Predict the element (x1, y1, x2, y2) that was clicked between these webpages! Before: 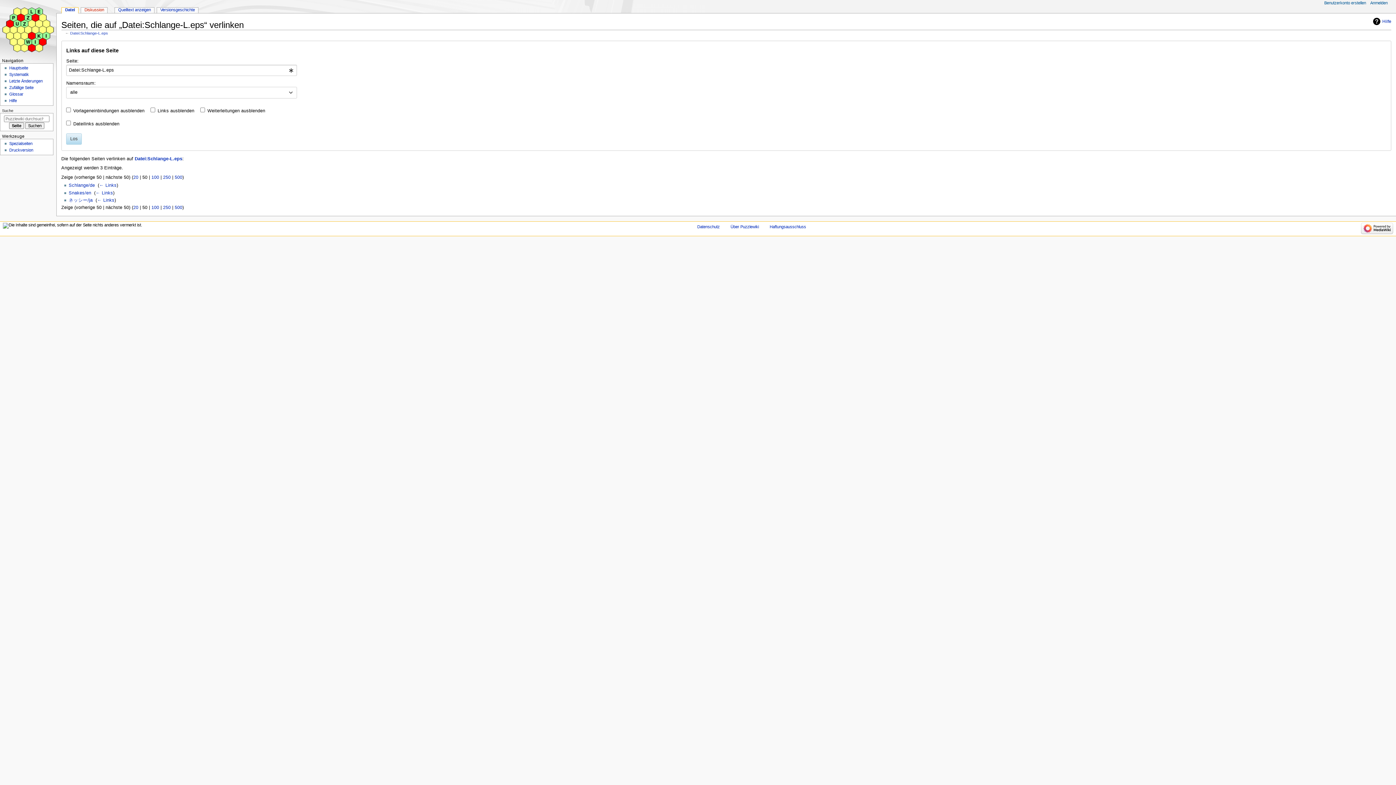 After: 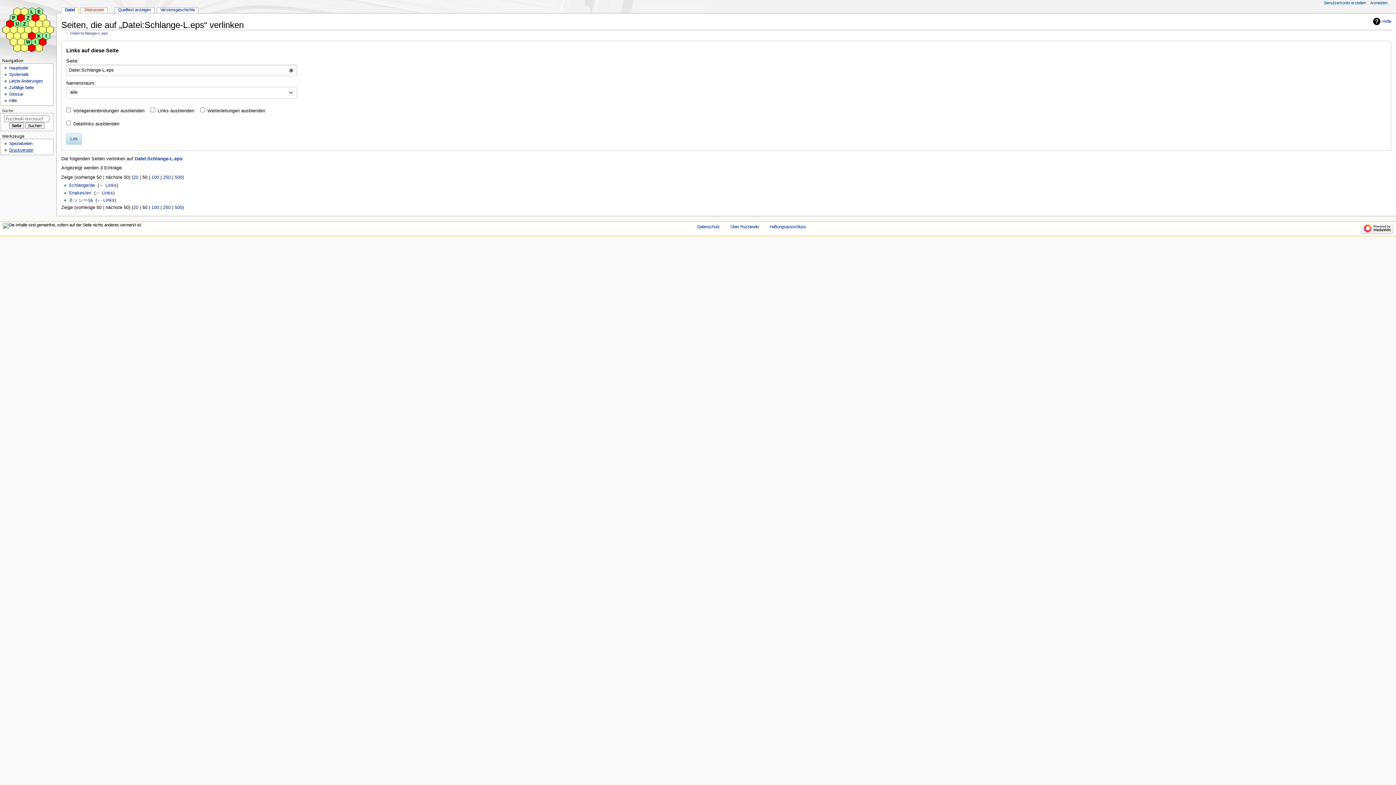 Action: bbox: (9, 148, 33, 152) label: Druckversion